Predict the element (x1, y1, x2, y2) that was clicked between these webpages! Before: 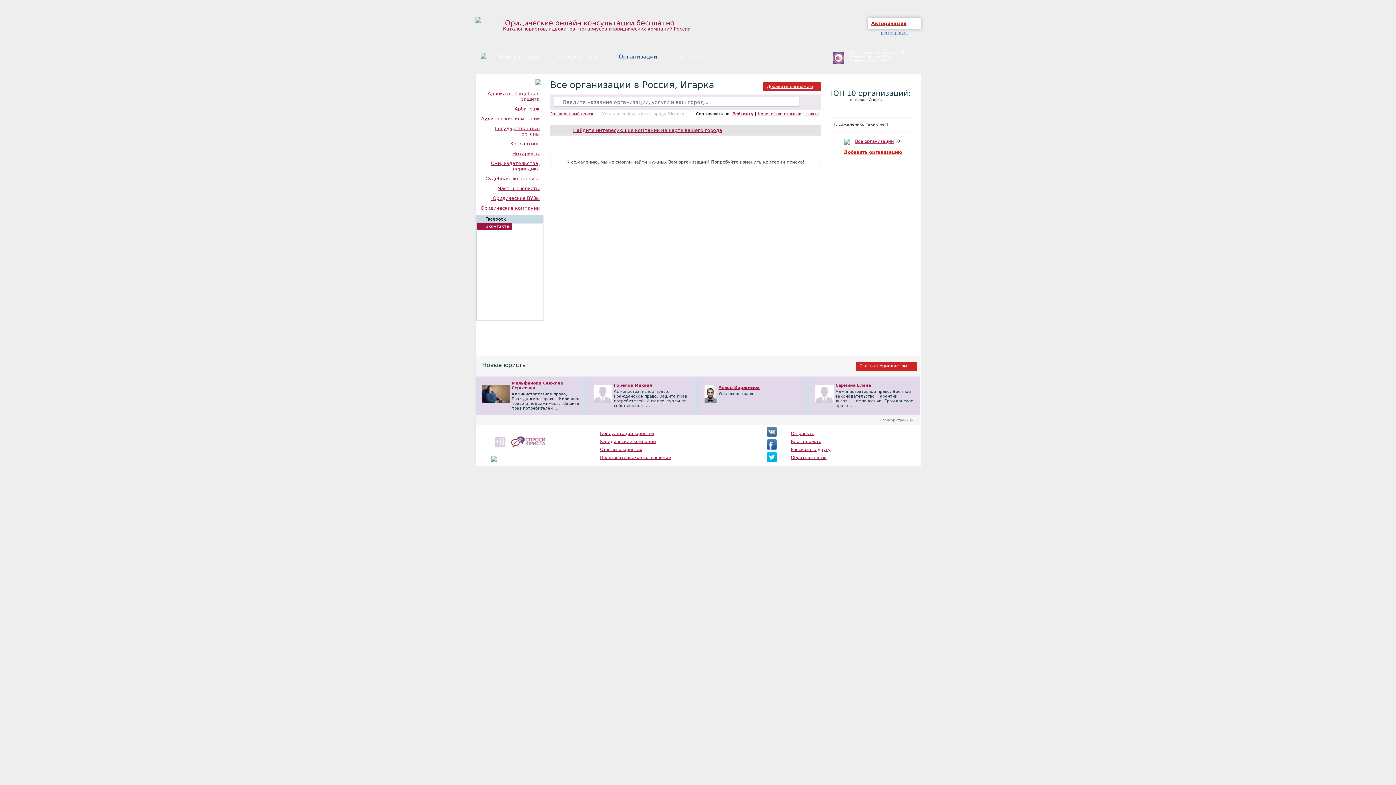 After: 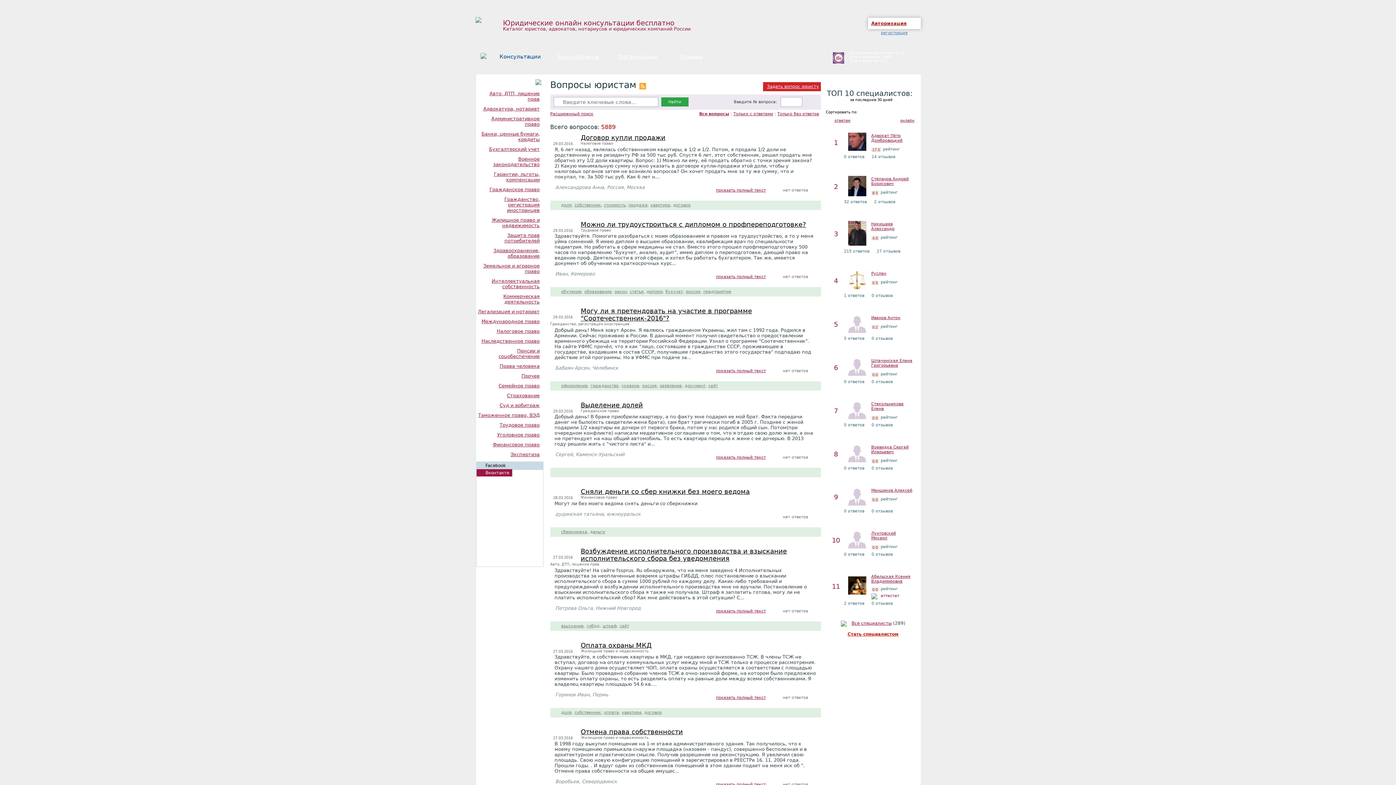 Action: bbox: (600, 431, 654, 436) label: Консультации юристов